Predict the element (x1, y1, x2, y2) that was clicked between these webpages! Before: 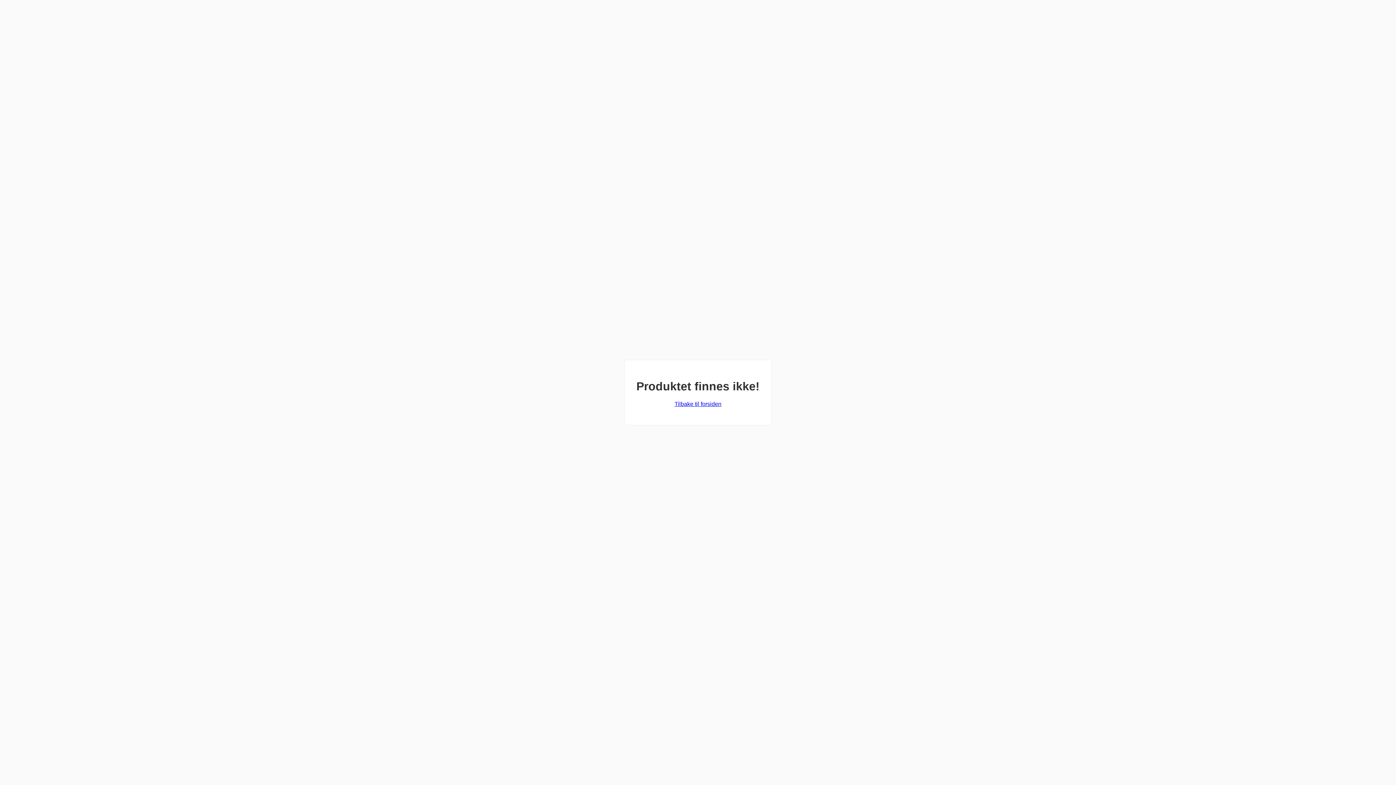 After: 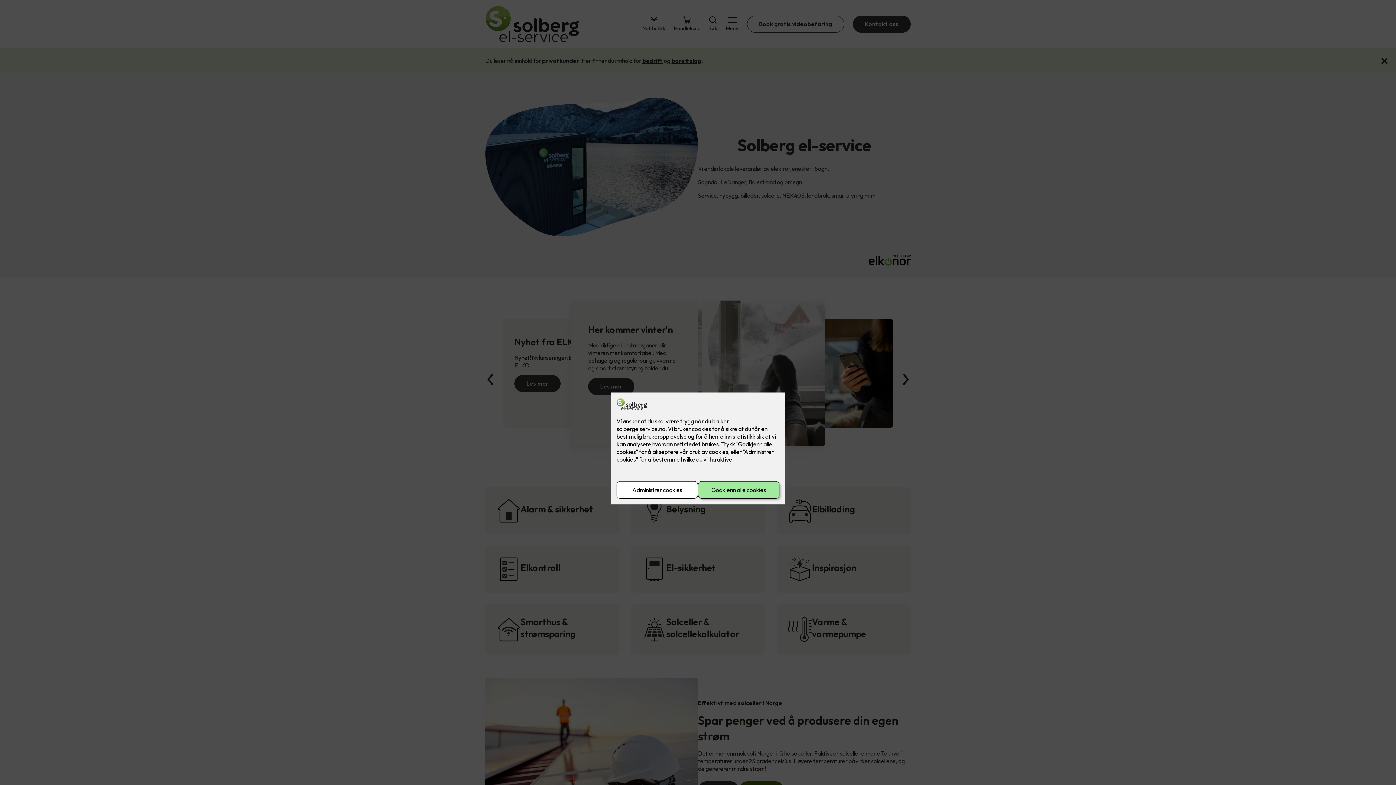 Action: bbox: (674, 401, 721, 407) label: Tilbake til forsiden